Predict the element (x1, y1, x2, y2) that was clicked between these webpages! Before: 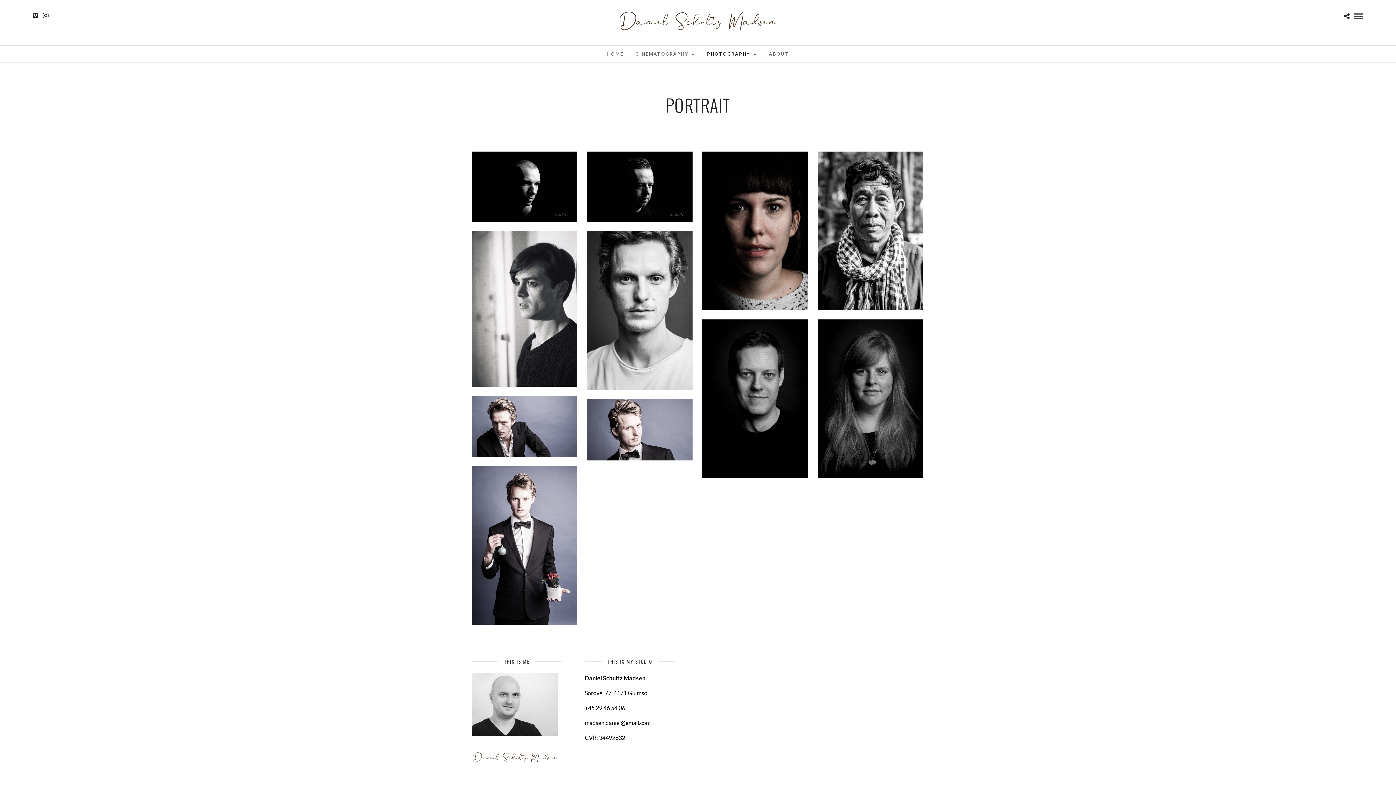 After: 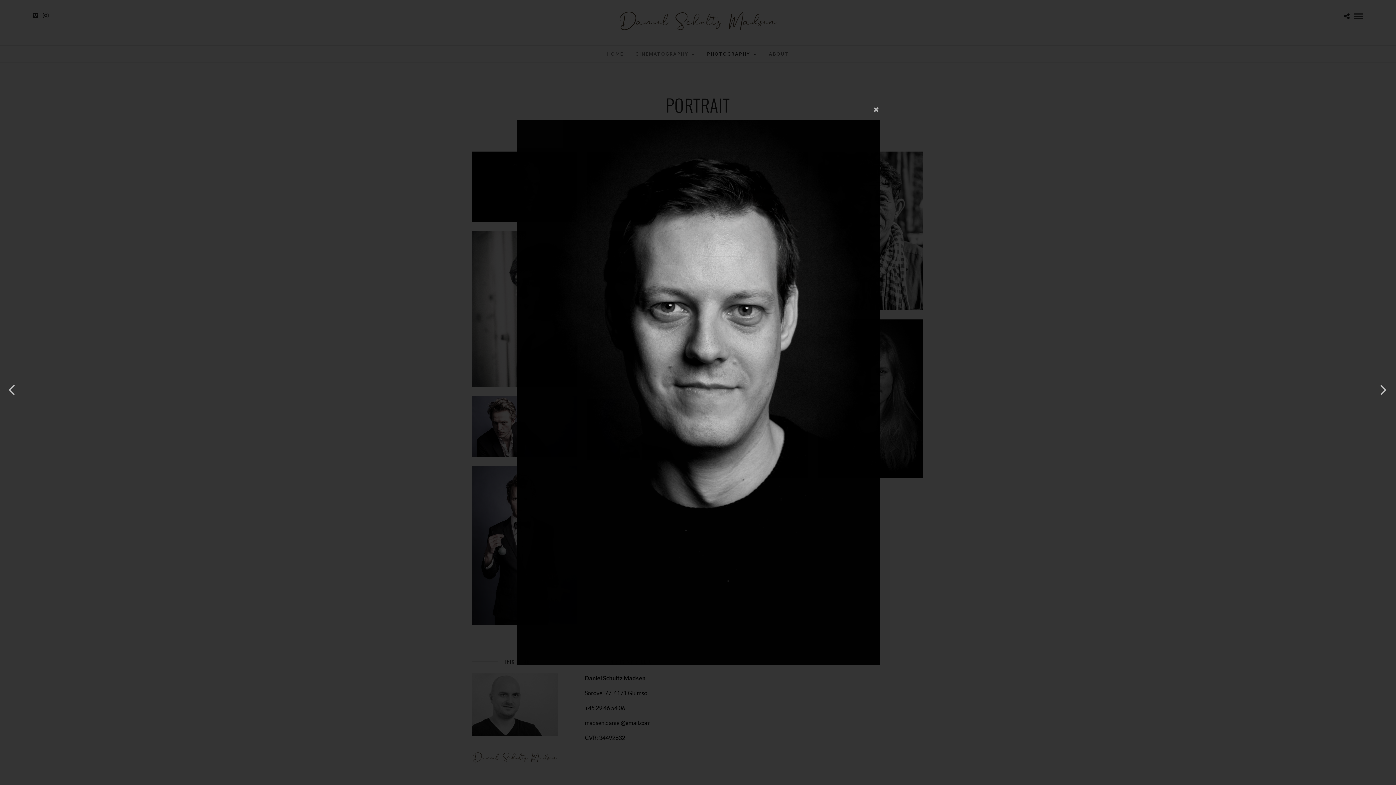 Action: bbox: (702, 319, 808, 478)